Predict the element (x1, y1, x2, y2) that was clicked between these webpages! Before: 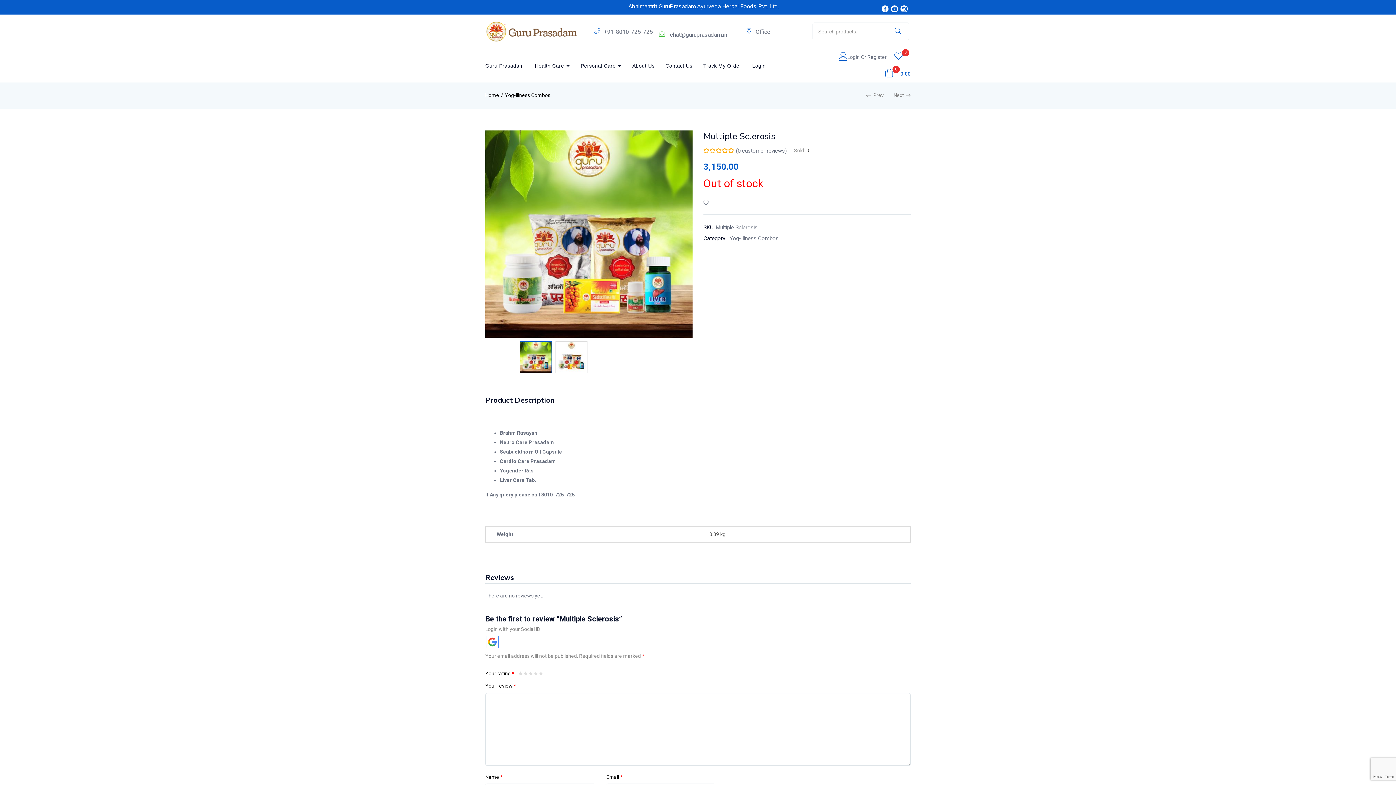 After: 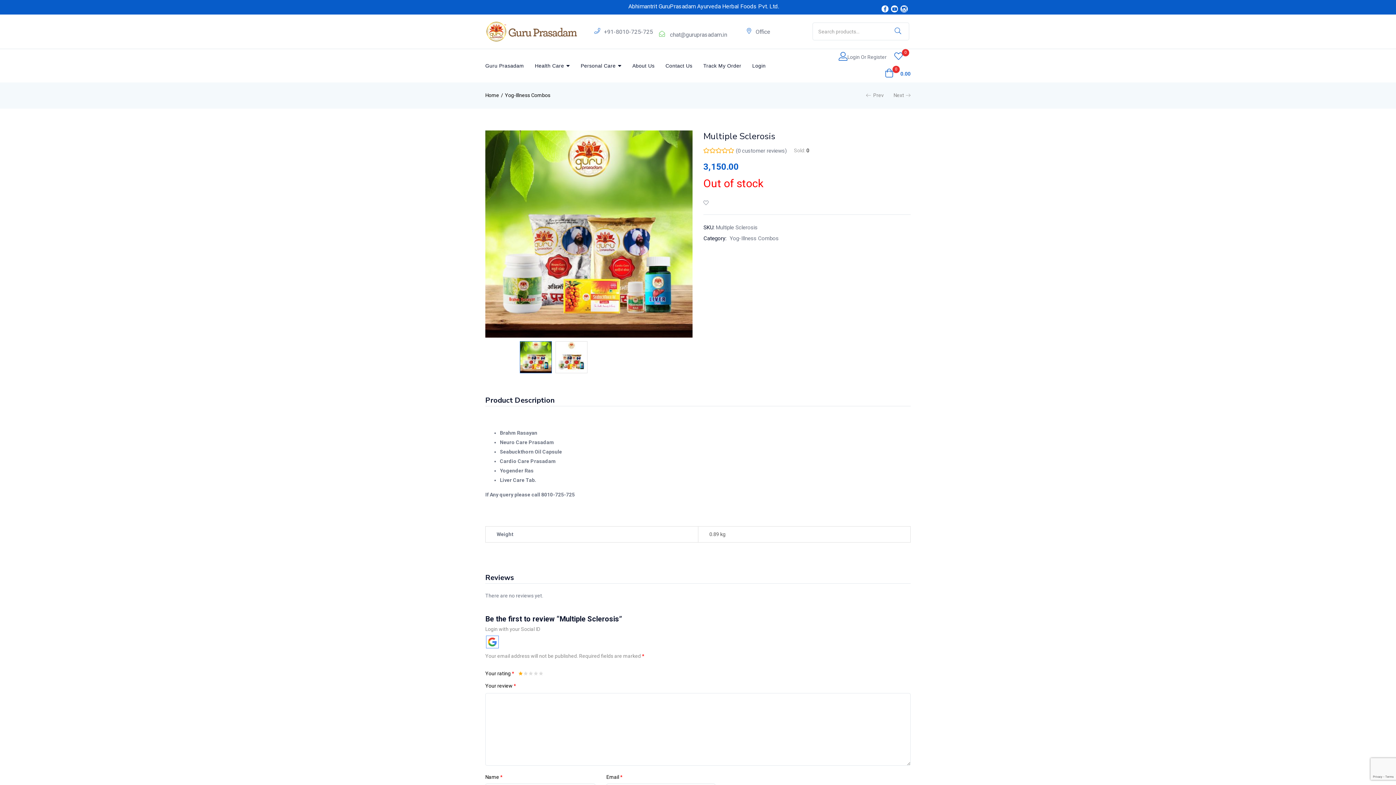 Action: label: 1 bbox: (518, 671, 523, 676)